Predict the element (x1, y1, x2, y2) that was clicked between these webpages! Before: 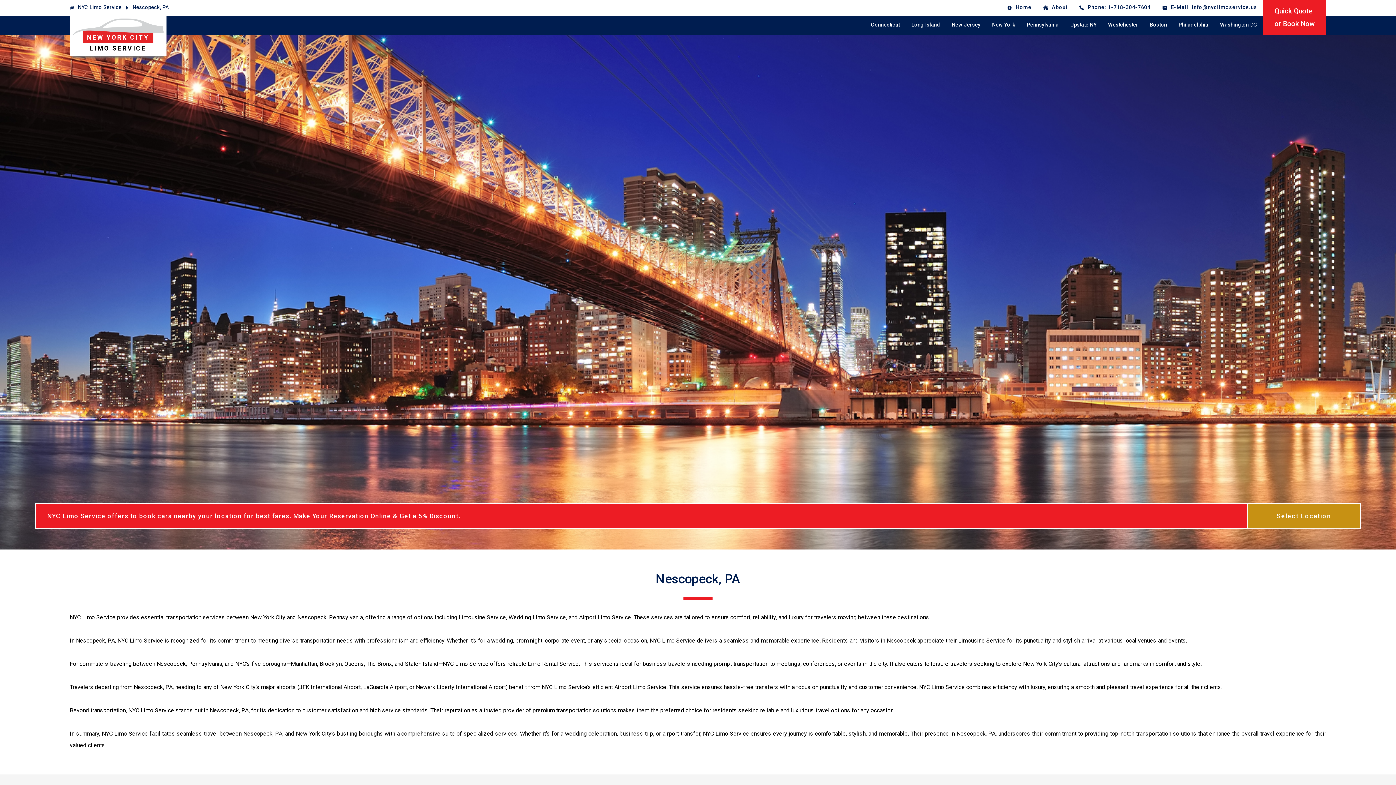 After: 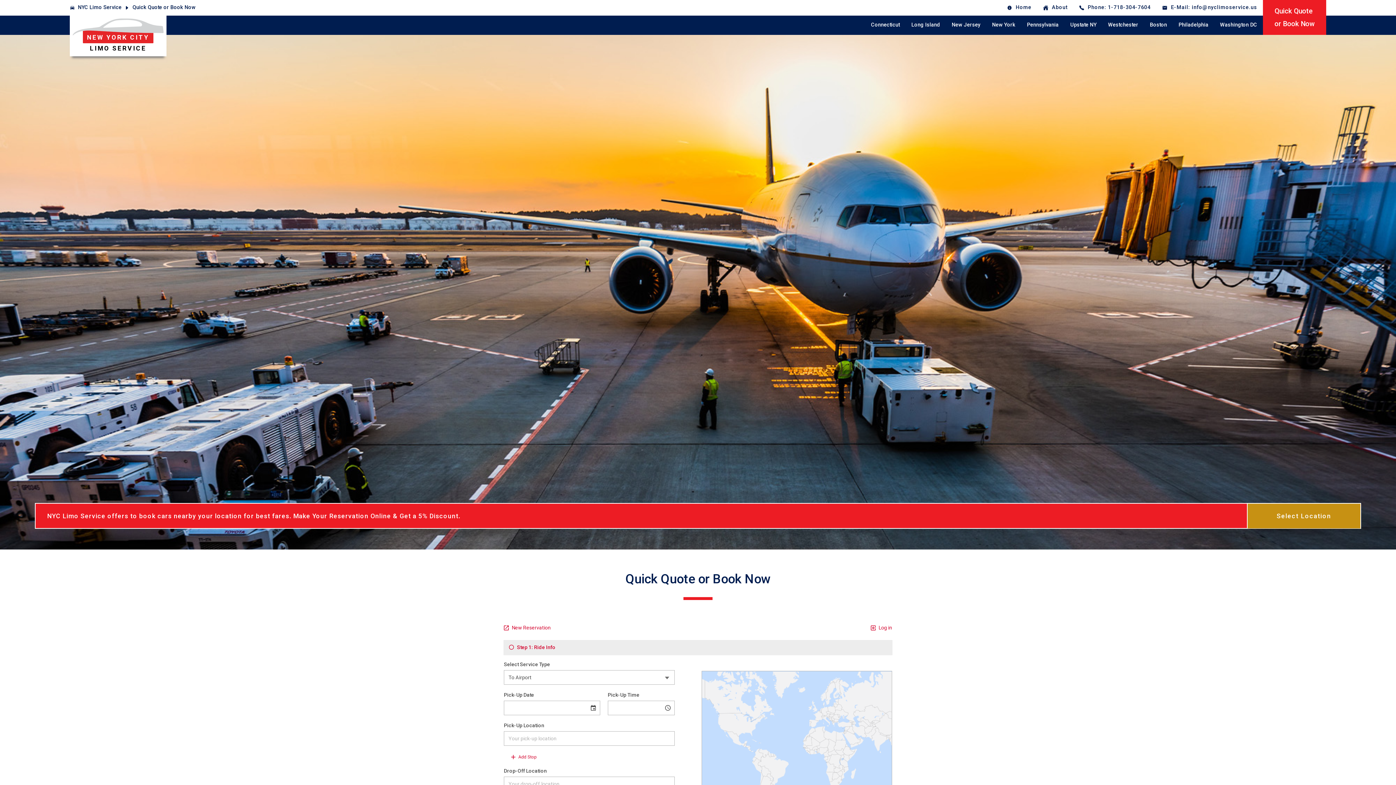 Action: label: Quick Quote
or Book Now bbox: (1263, 0, 1326, 34)